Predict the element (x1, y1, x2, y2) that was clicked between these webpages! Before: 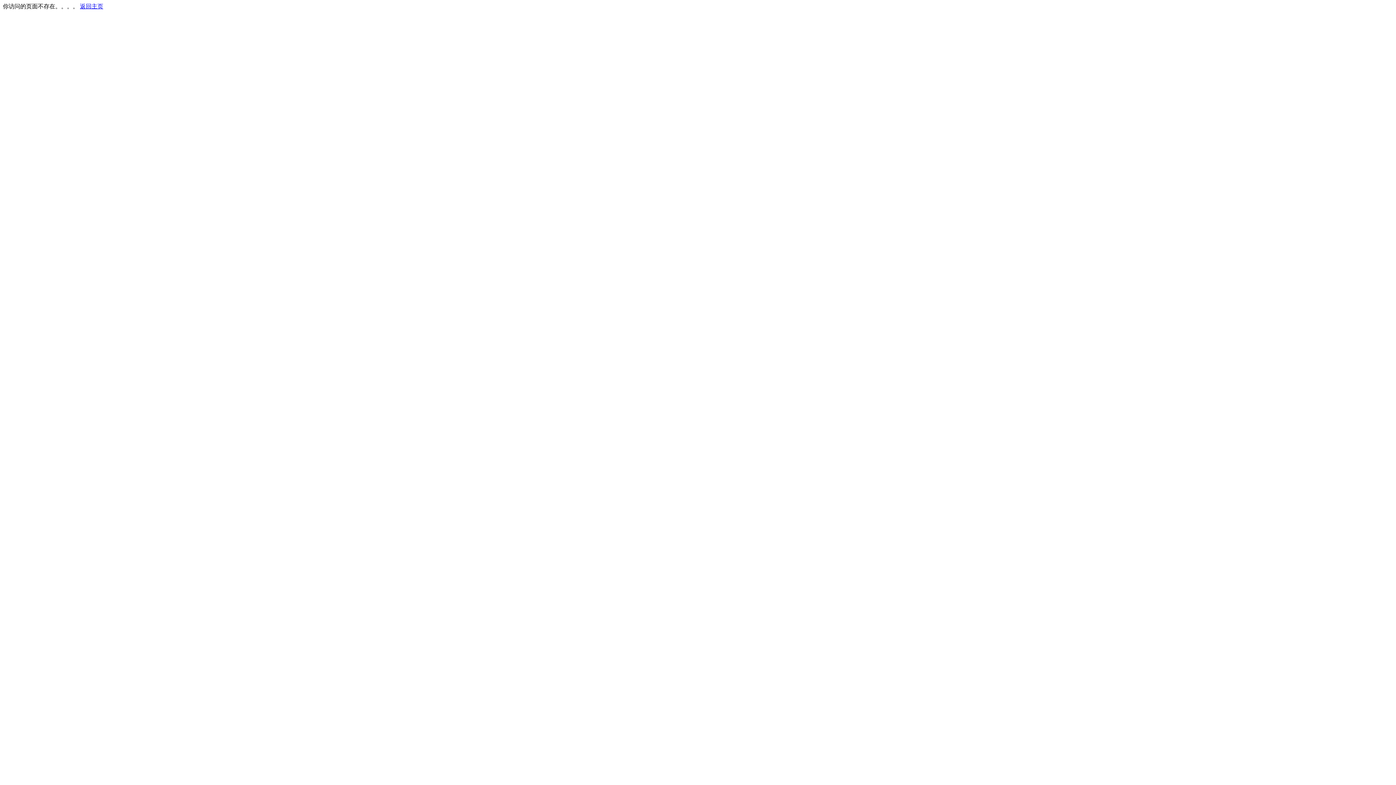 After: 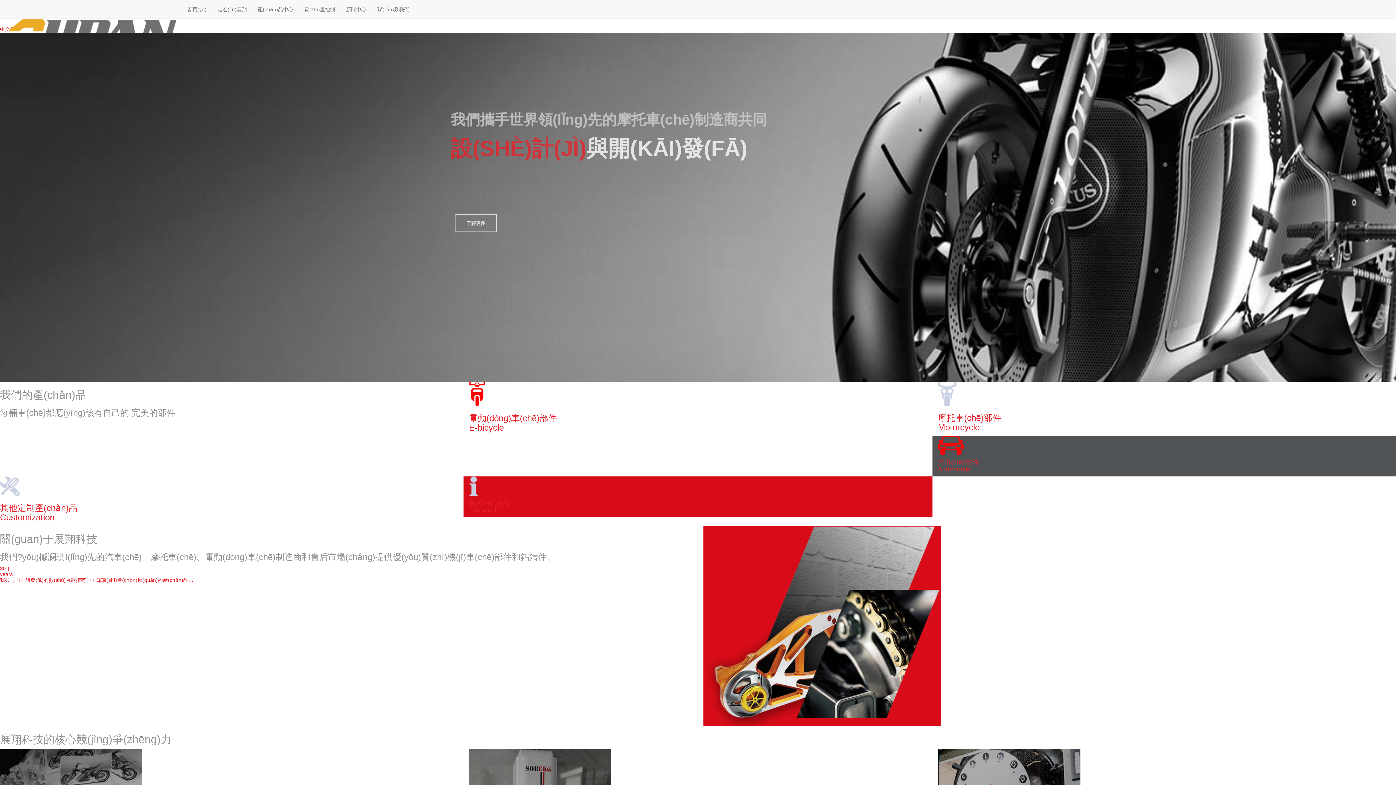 Action: bbox: (80, 3, 103, 9) label: 返回主页